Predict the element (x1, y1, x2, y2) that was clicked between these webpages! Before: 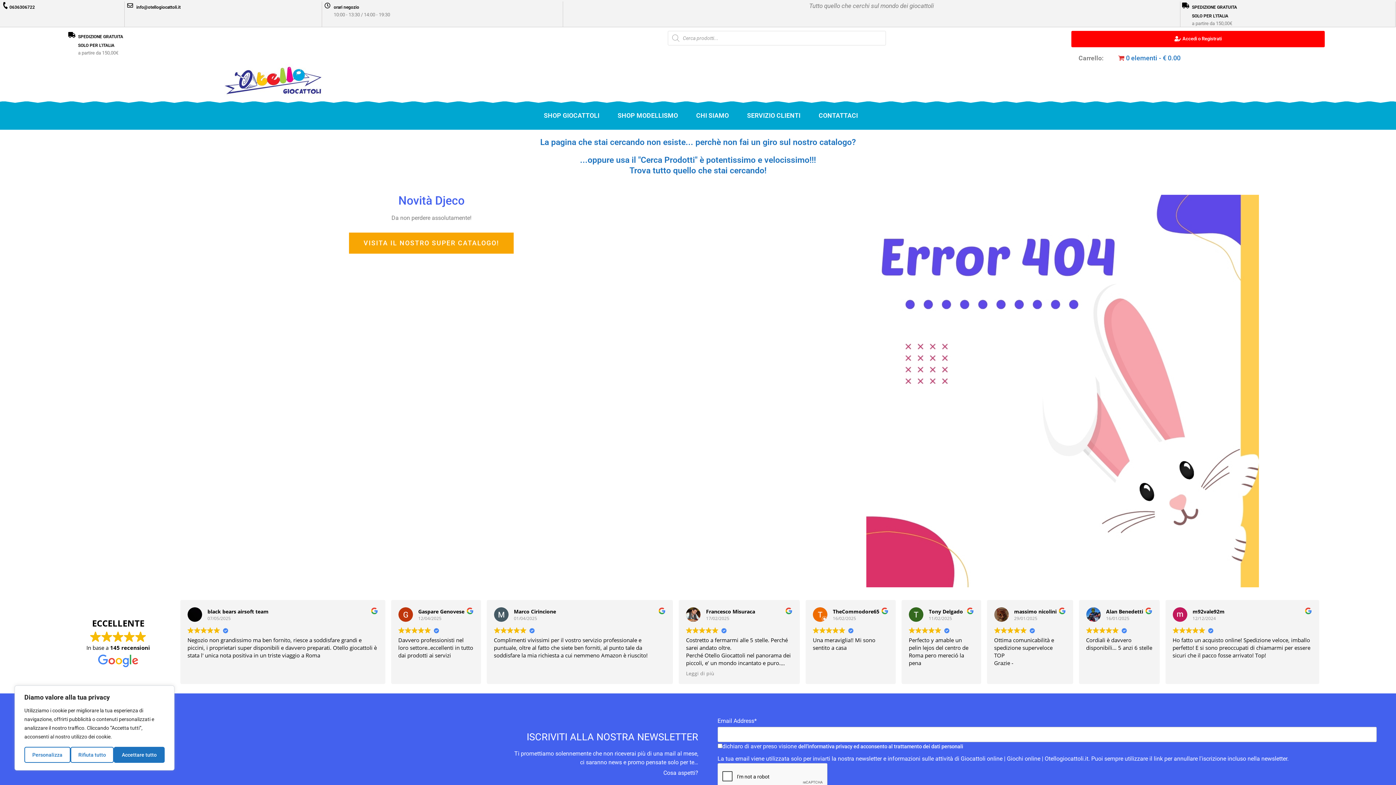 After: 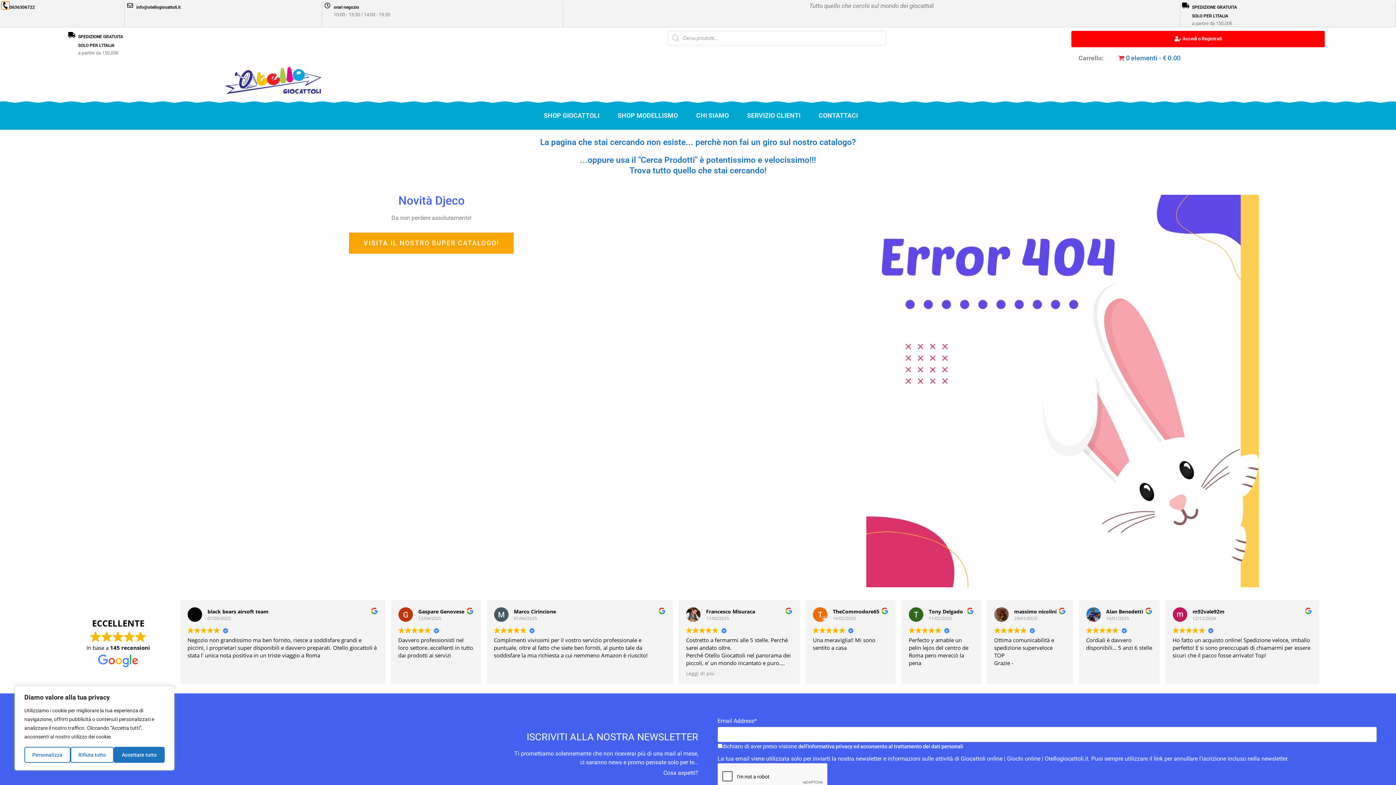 Action: label: 0636306722 bbox: (2, 2, 8, 8)